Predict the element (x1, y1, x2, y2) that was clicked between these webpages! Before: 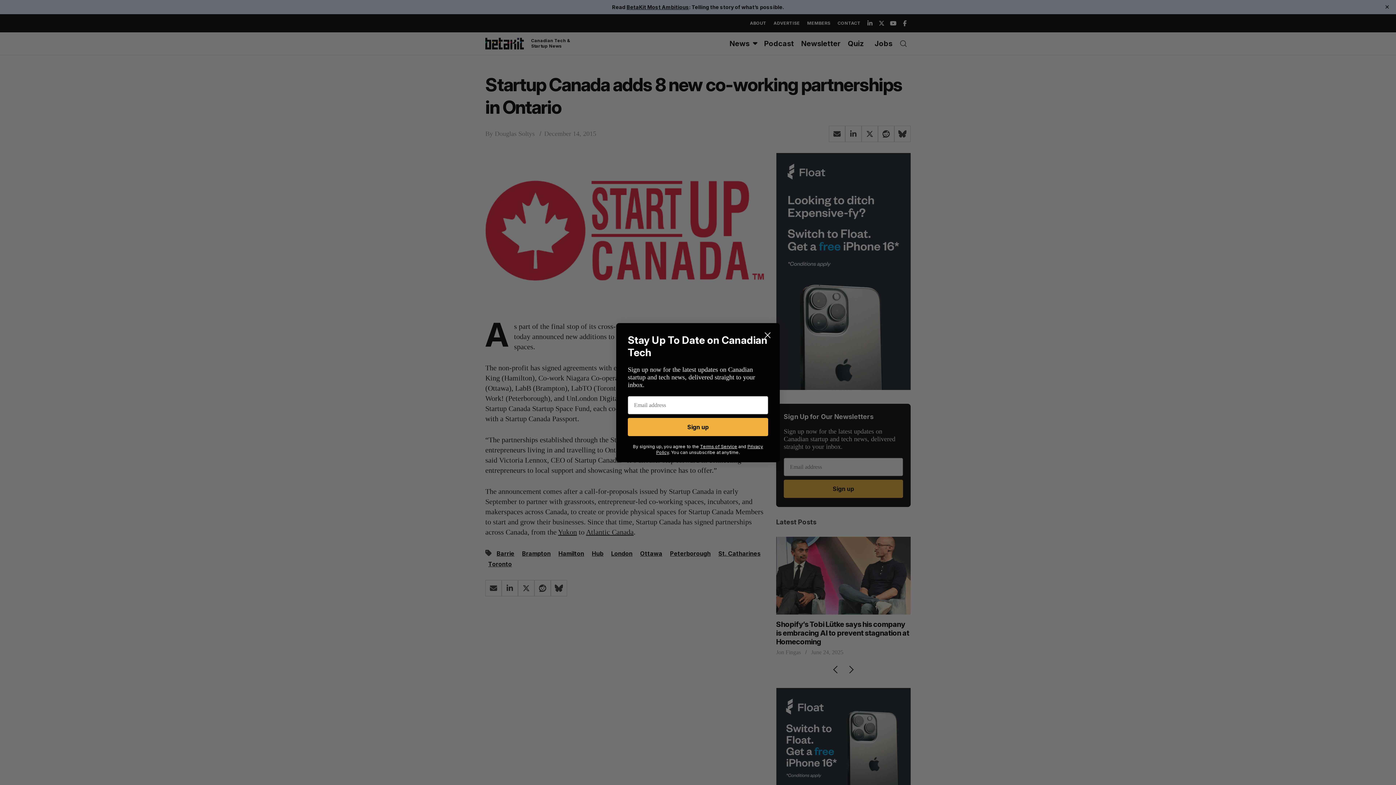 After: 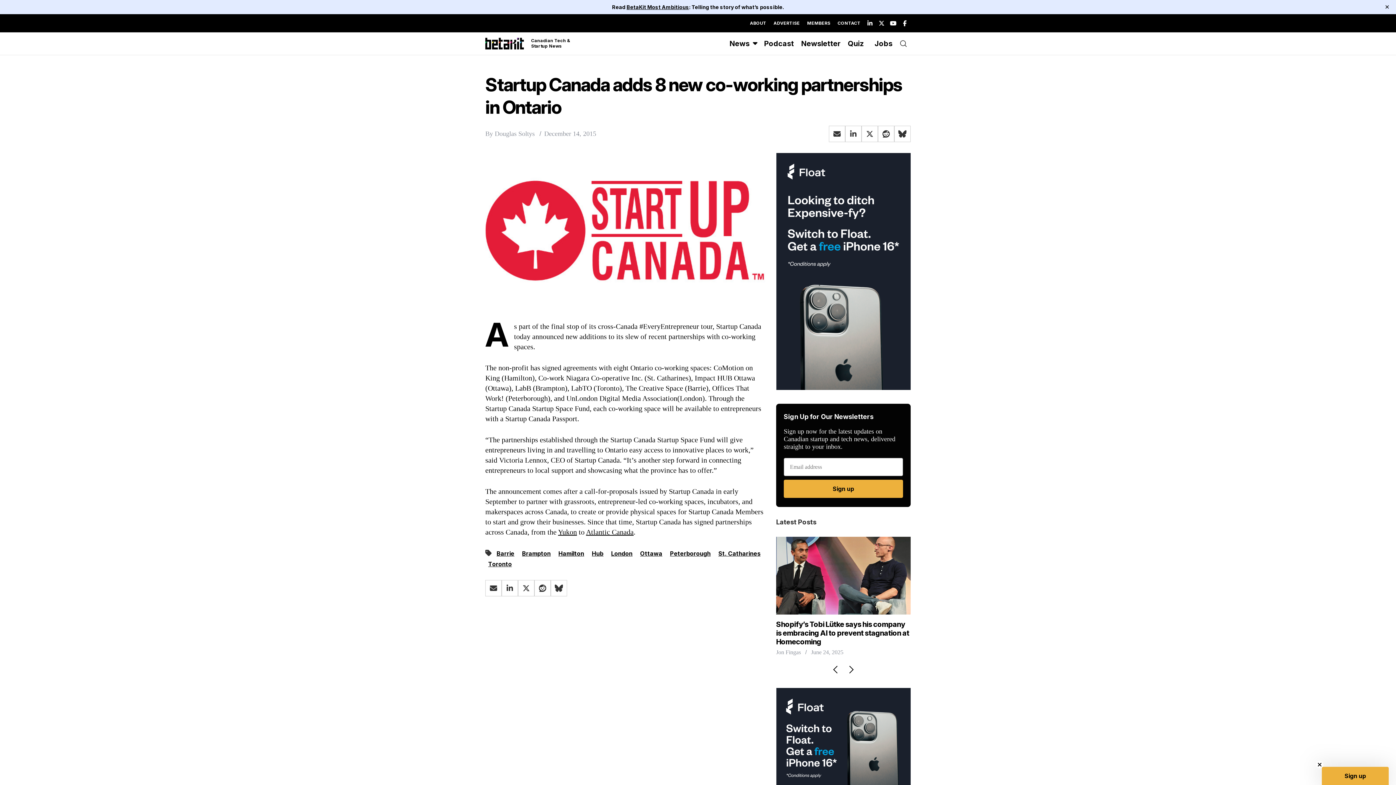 Action: label: Close dialog bbox: (761, 328, 774, 341)